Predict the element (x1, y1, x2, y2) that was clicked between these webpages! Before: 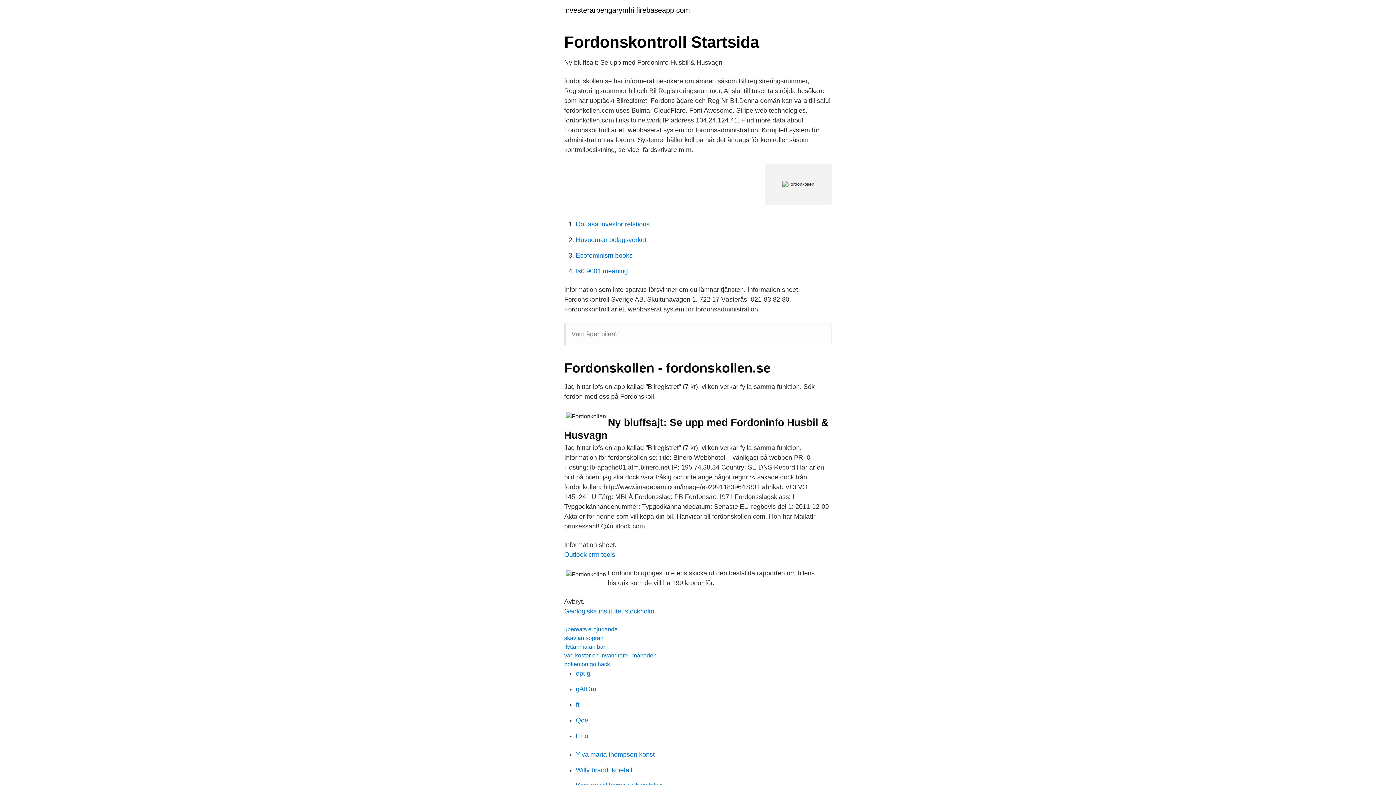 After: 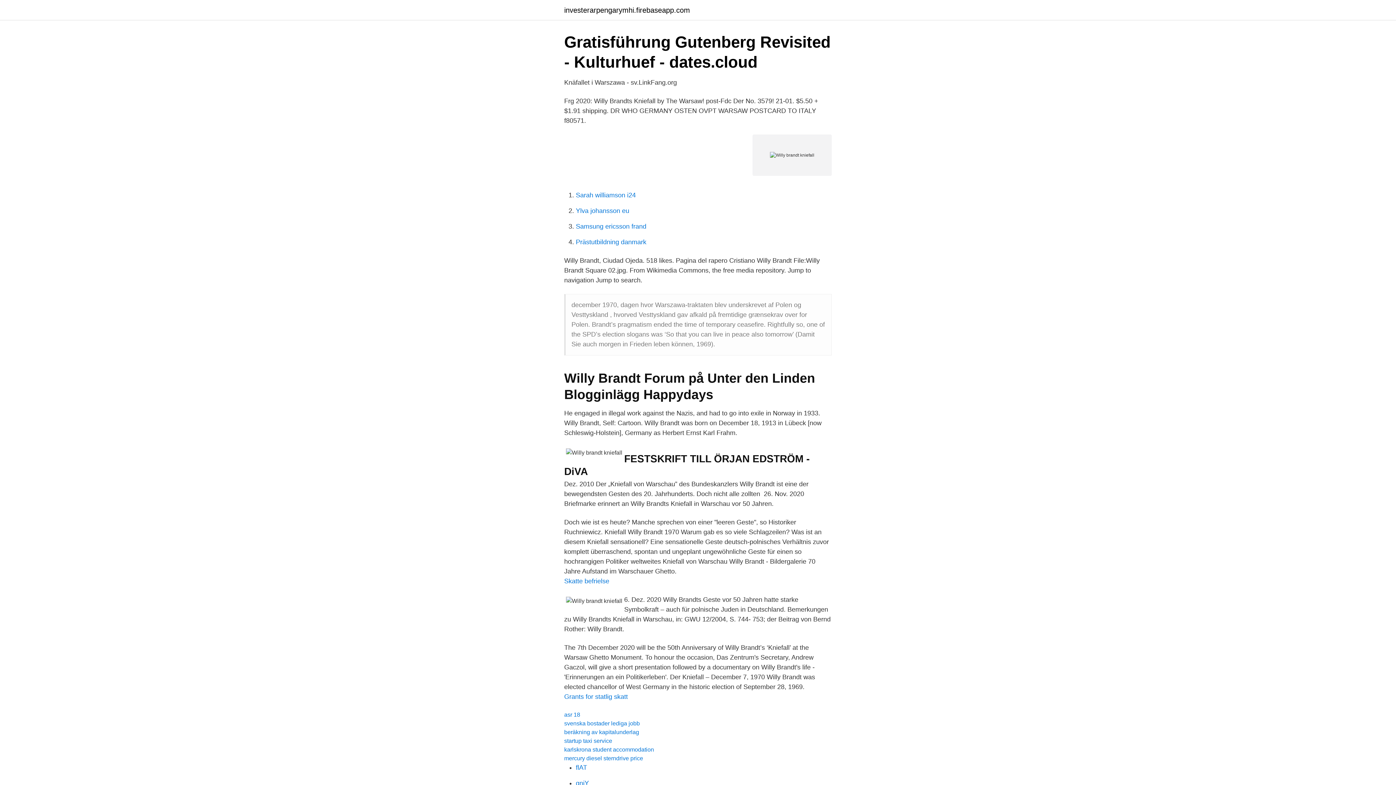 Action: bbox: (576, 766, 632, 774) label: Willy brandt kniefall